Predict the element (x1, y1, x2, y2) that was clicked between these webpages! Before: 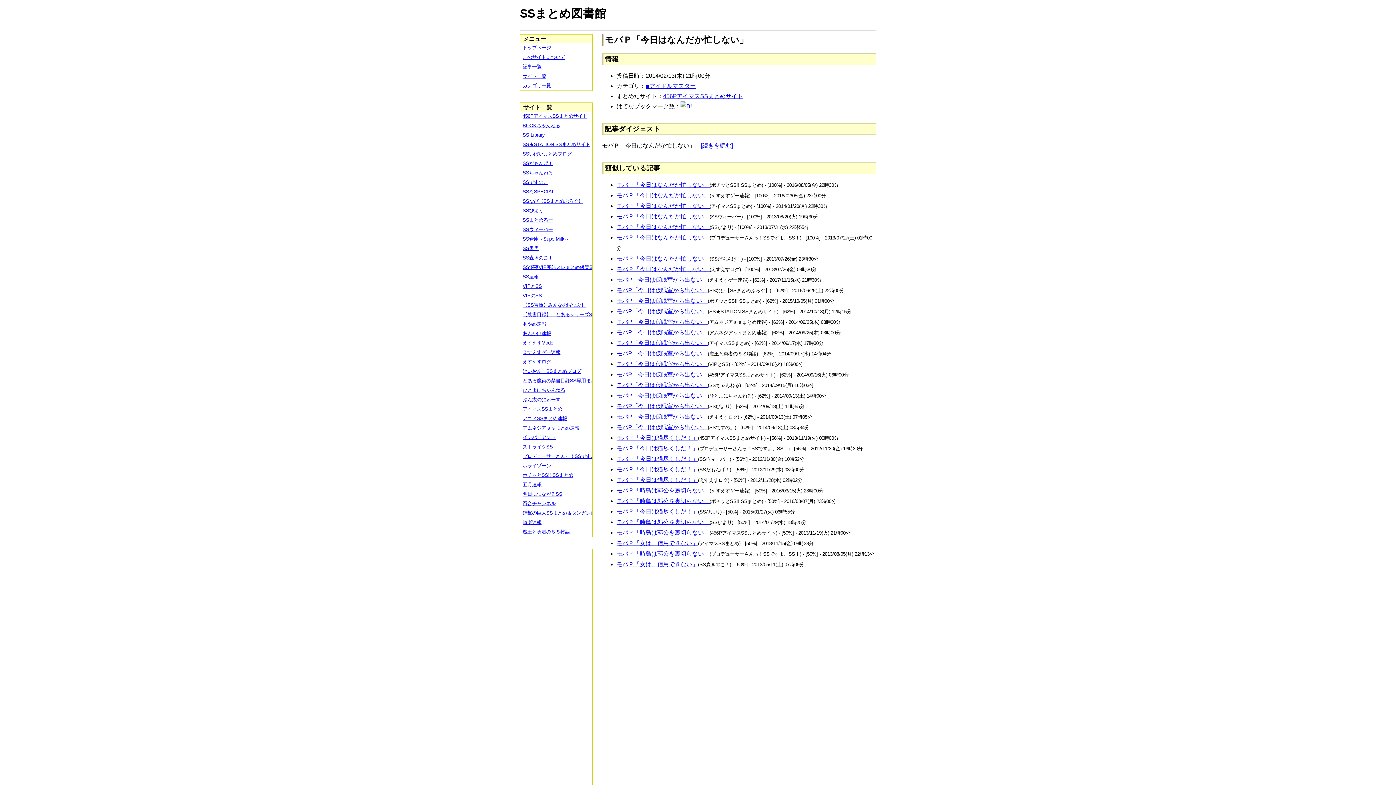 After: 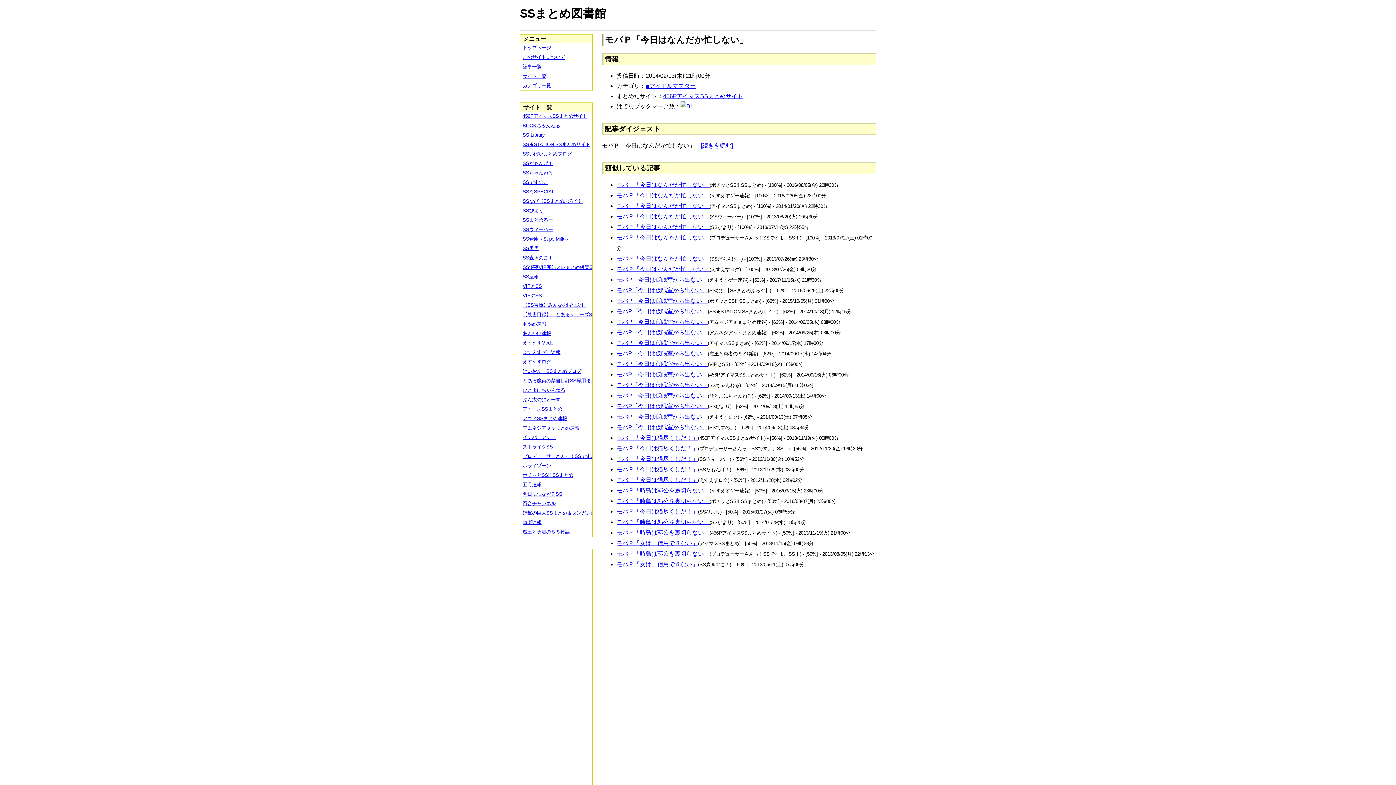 Action: label: [続きを読む] bbox: (701, 142, 733, 148)